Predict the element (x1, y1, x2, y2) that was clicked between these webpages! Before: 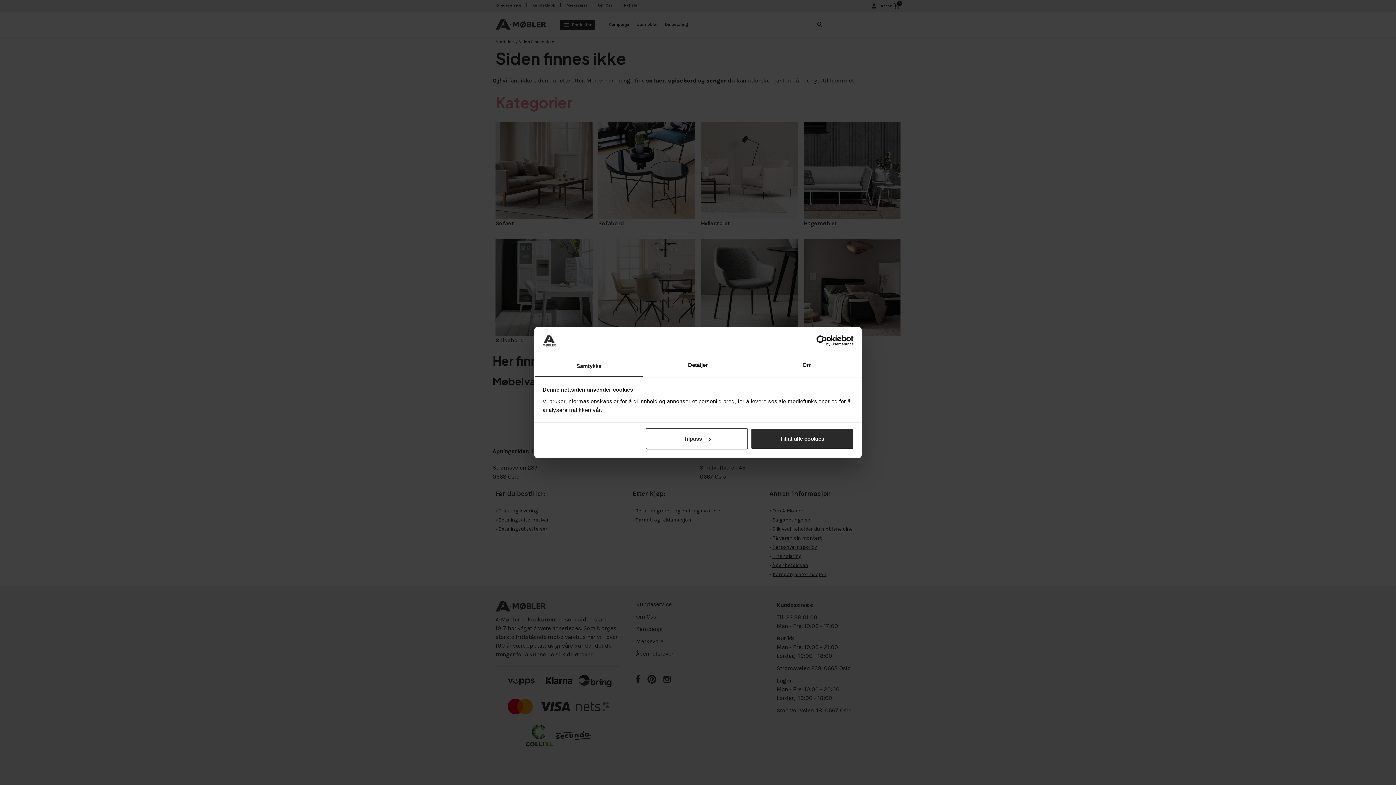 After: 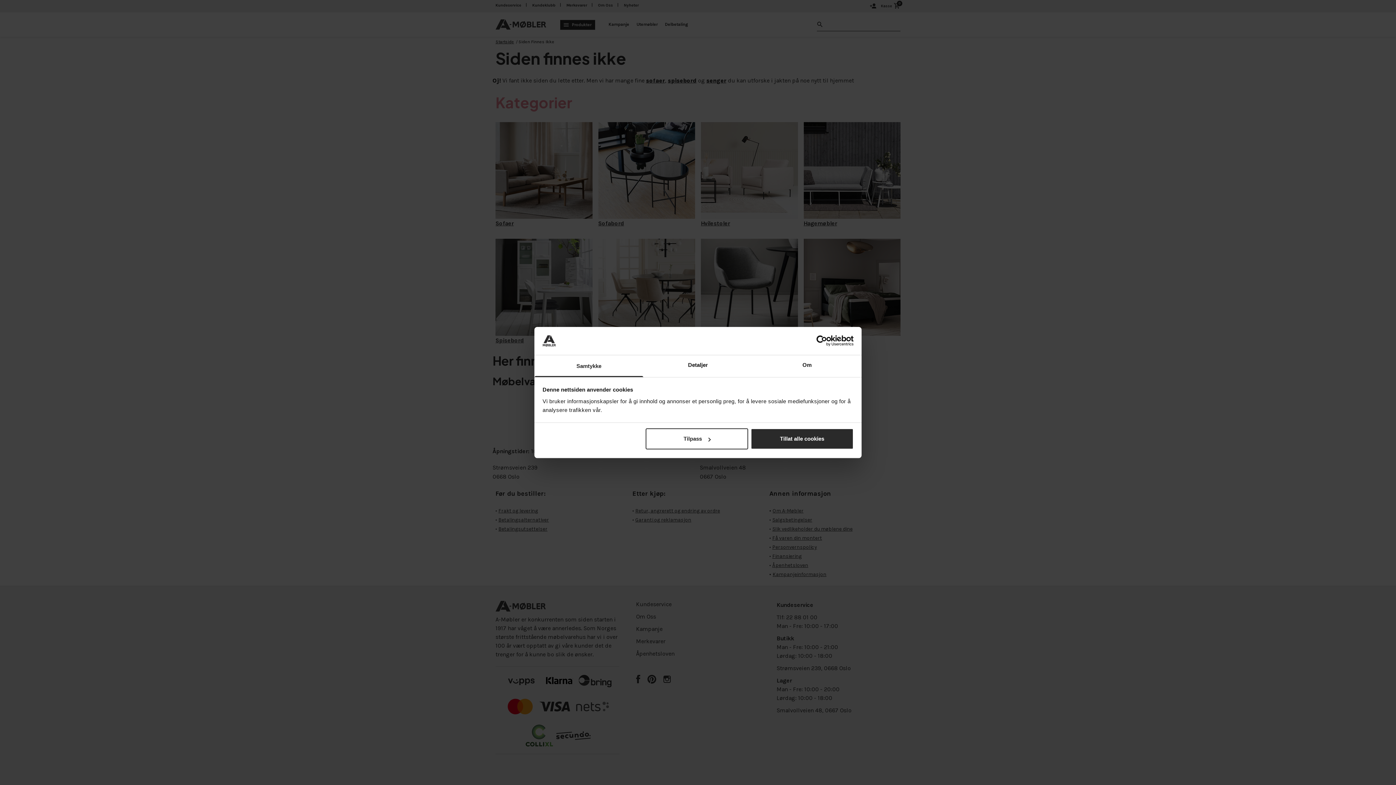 Action: bbox: (790, 335, 853, 346) label: Usercentrics Cookiebot - opens in a new window